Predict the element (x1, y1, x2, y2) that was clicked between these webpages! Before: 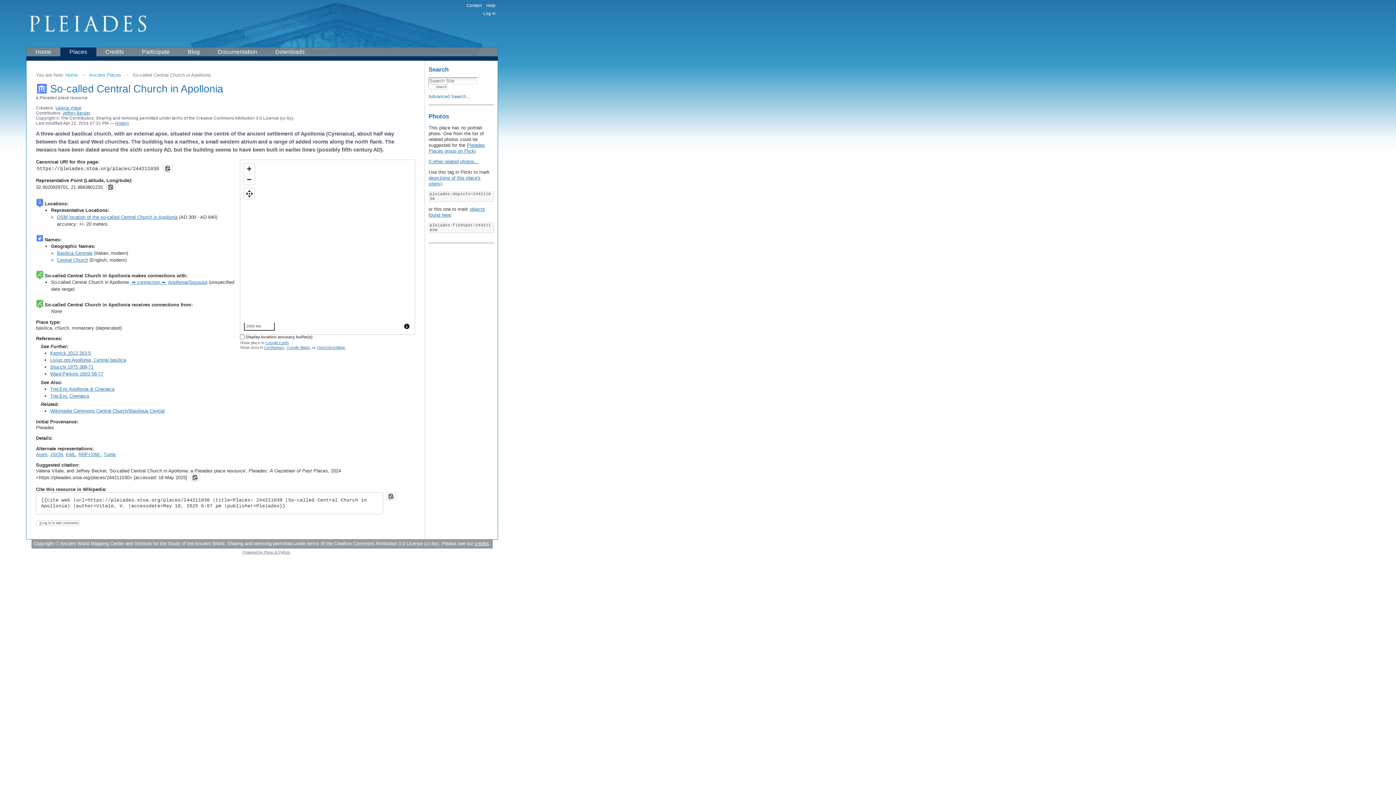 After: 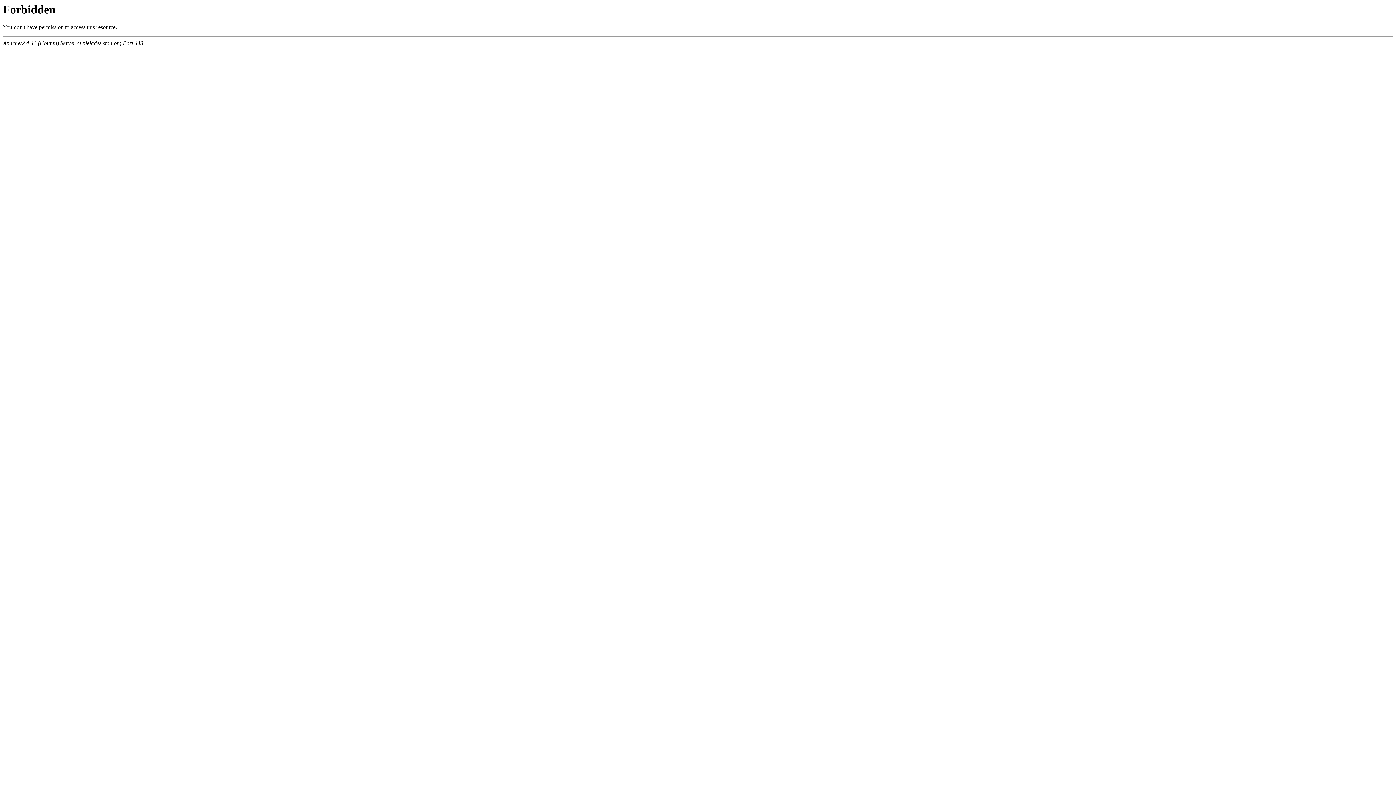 Action: bbox: (428, 93, 470, 99) label: Advanced Search…